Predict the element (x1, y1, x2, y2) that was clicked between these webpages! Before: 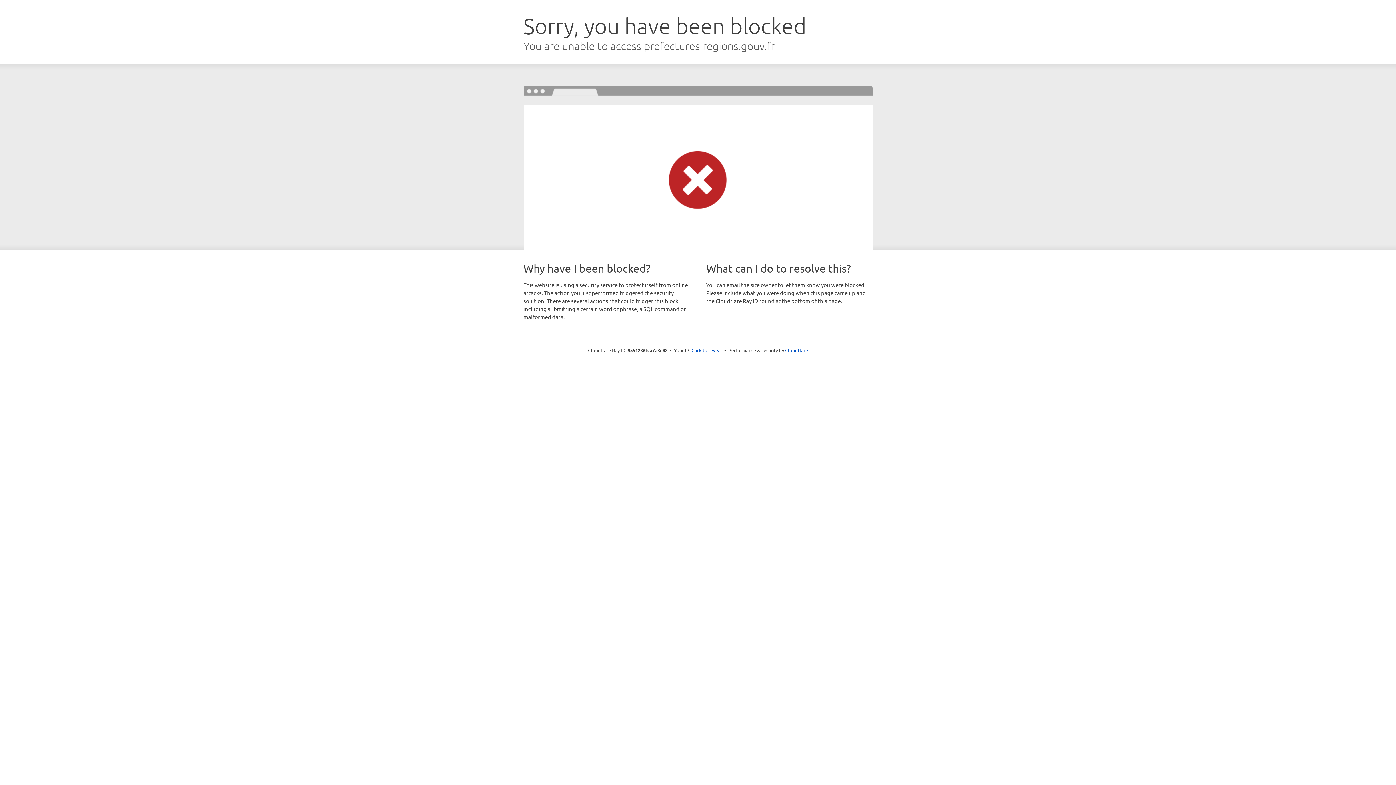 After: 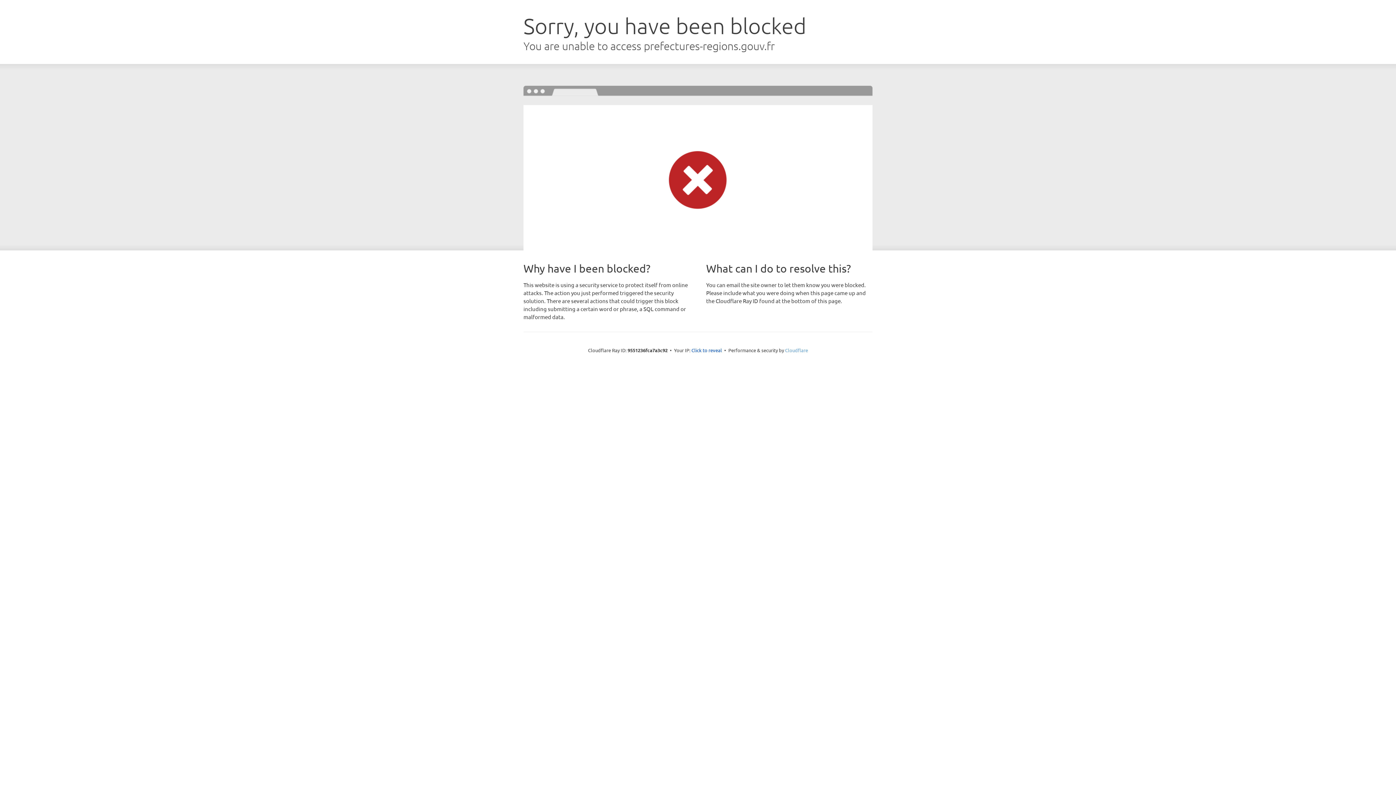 Action: bbox: (785, 347, 808, 353) label: Cloudflare